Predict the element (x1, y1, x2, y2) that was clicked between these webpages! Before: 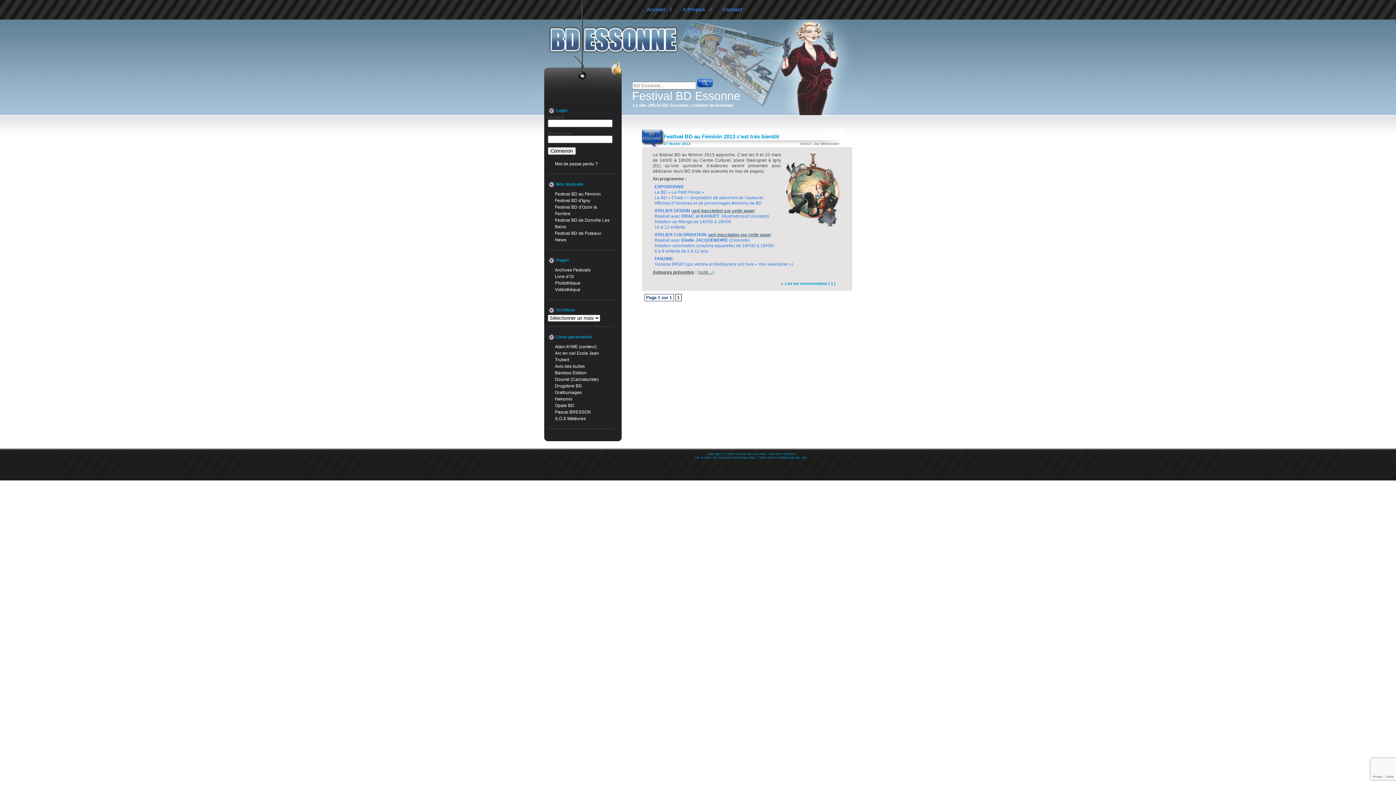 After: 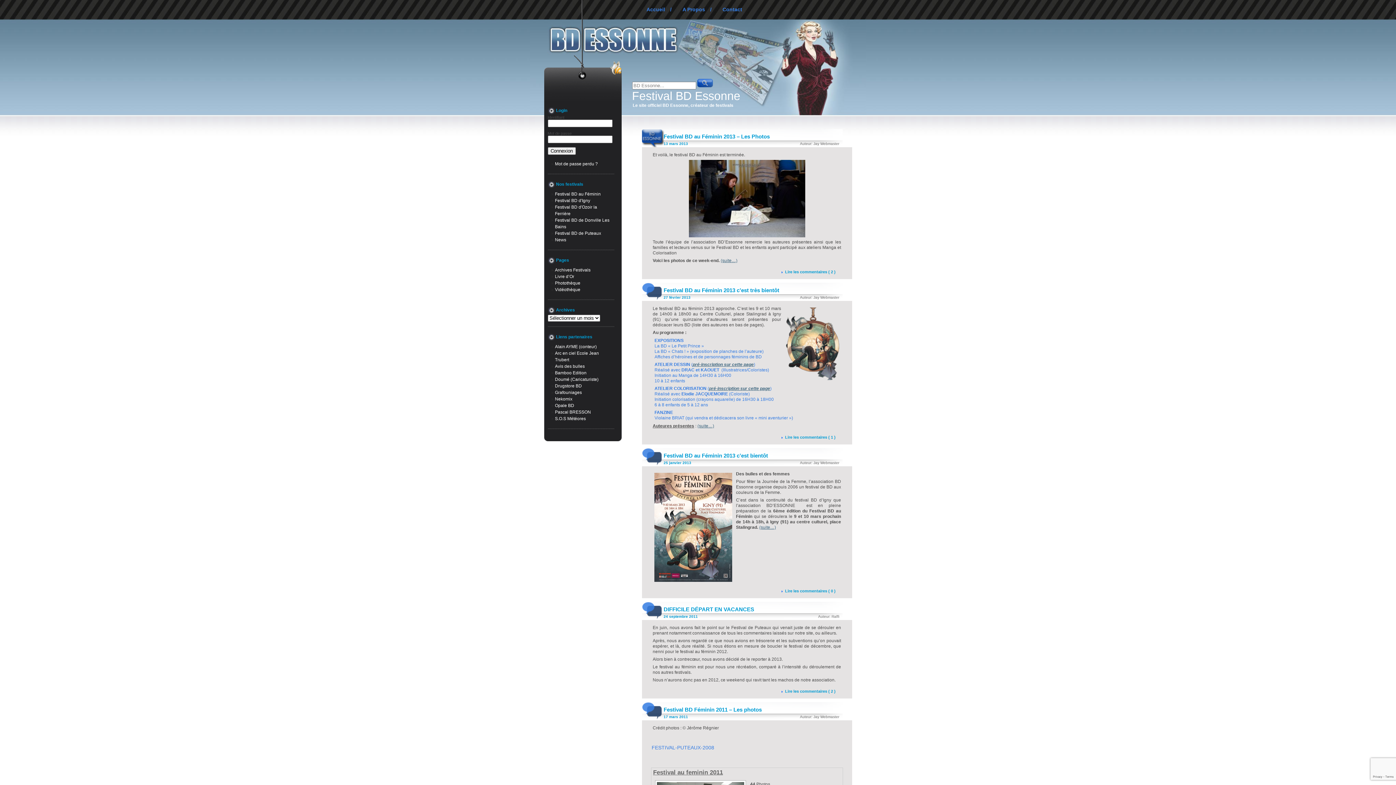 Action: bbox: (555, 191, 600, 196) label: Festival BD au Féminin